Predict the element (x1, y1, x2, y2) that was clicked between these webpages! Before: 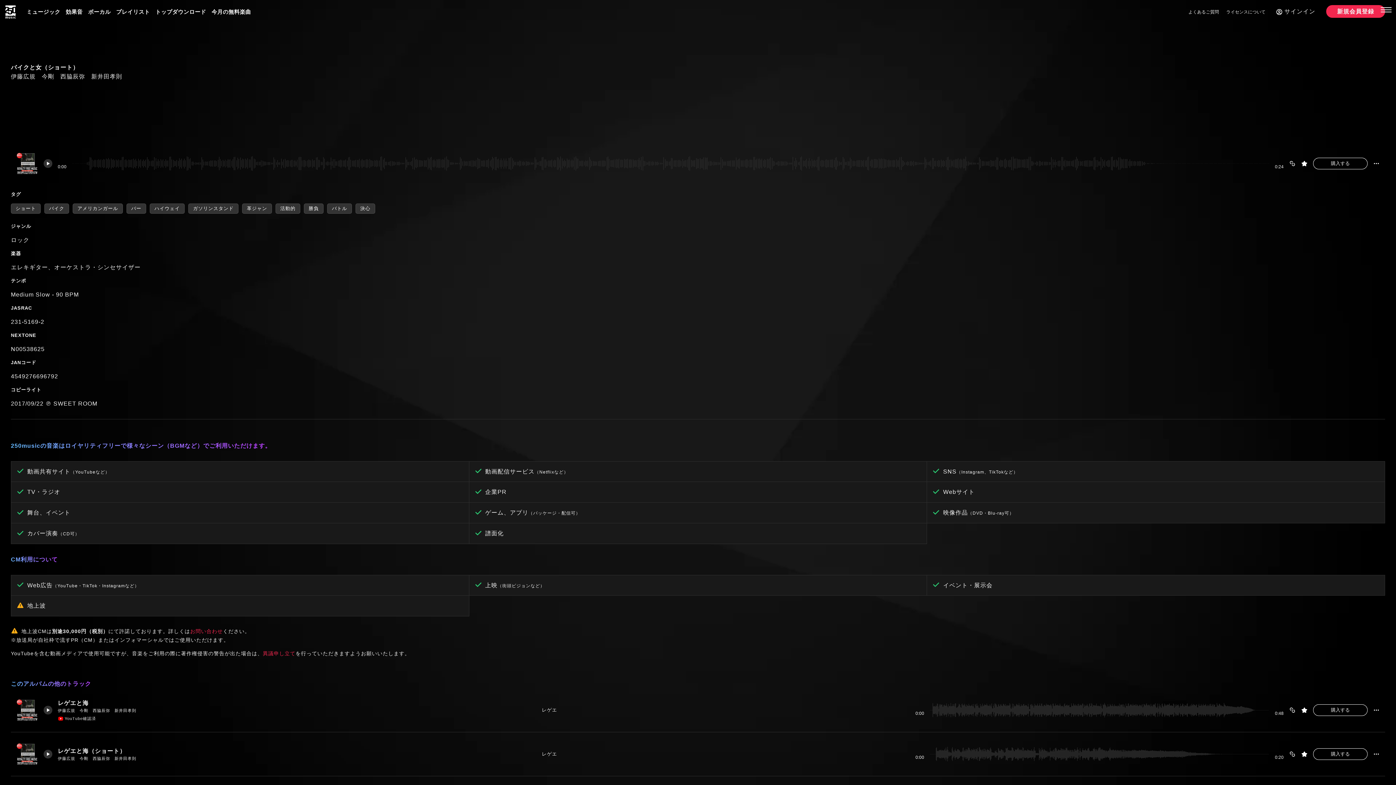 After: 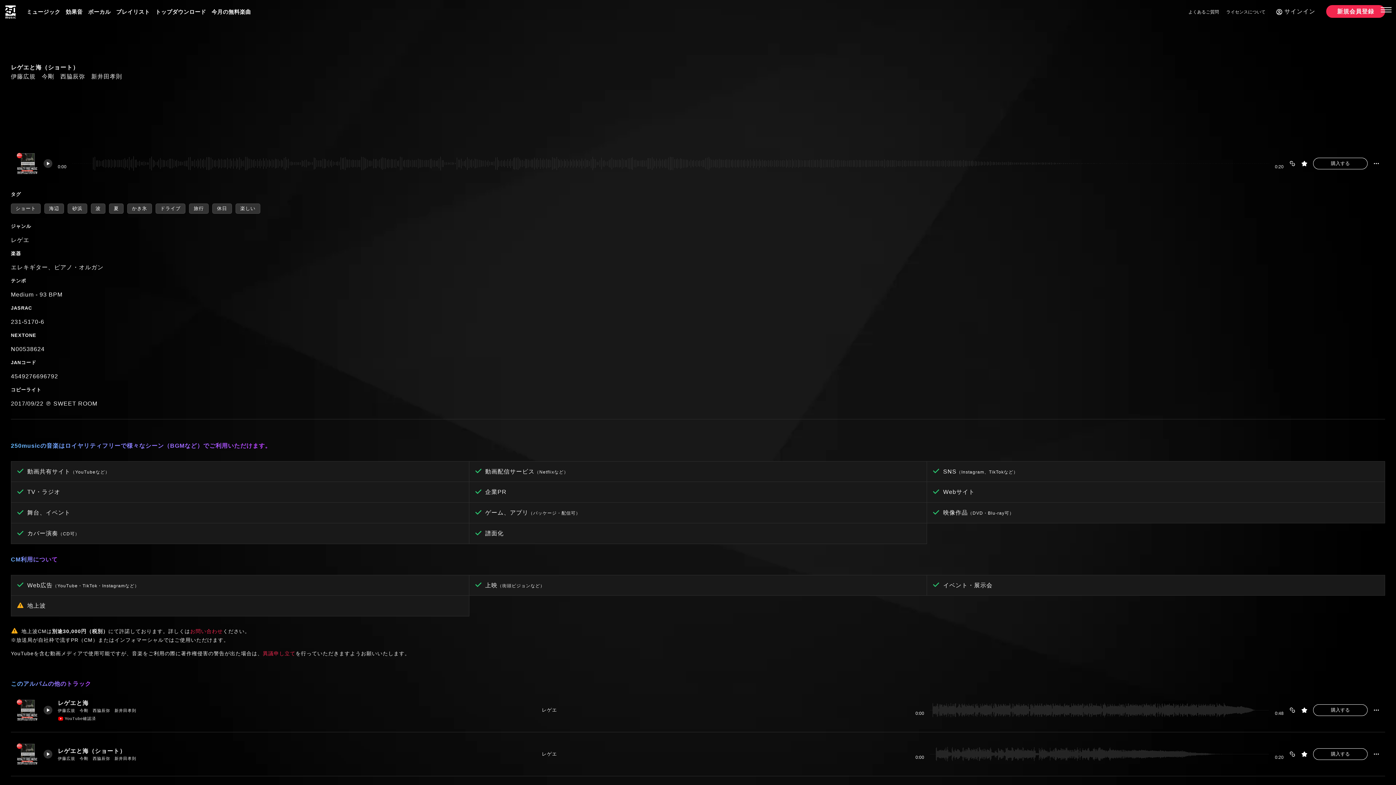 Action: bbox: (16, 743, 38, 765)